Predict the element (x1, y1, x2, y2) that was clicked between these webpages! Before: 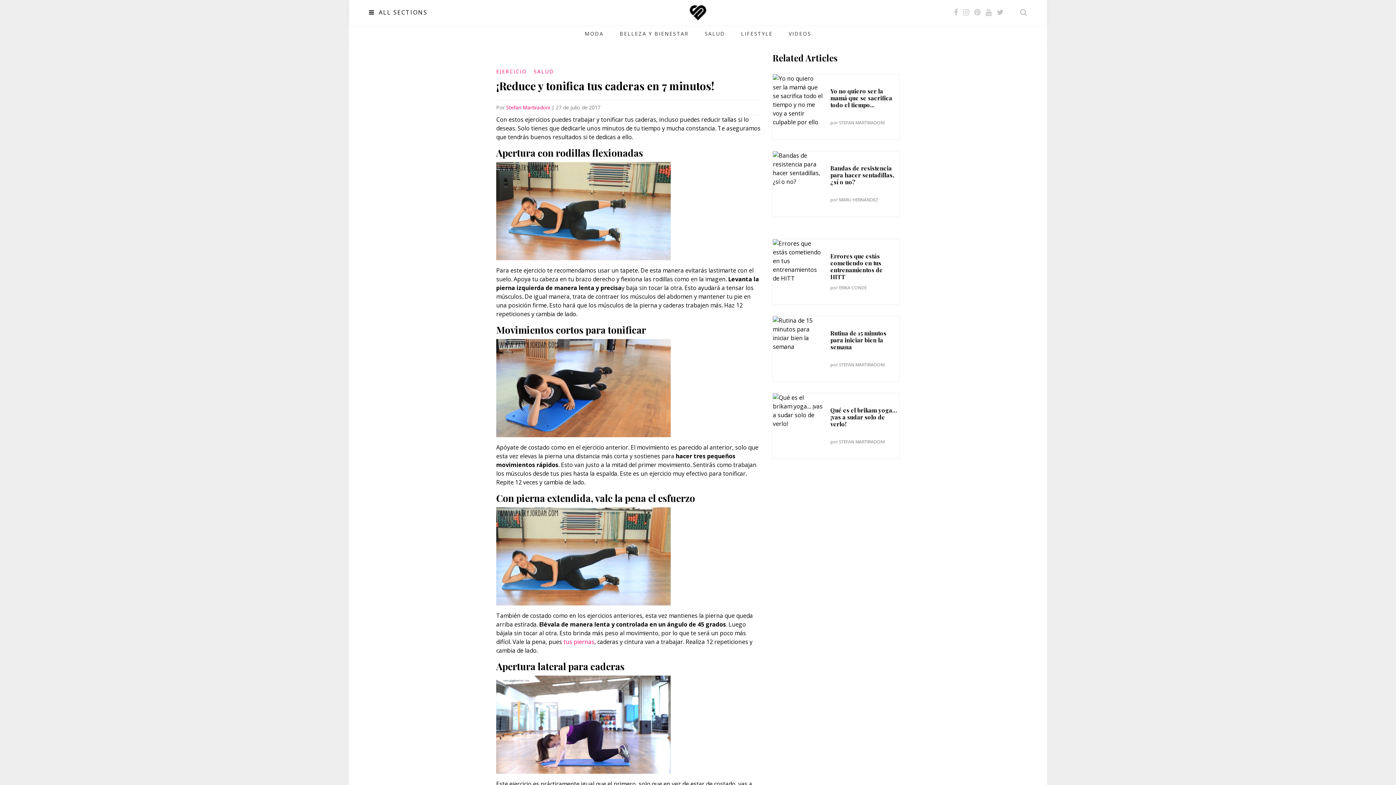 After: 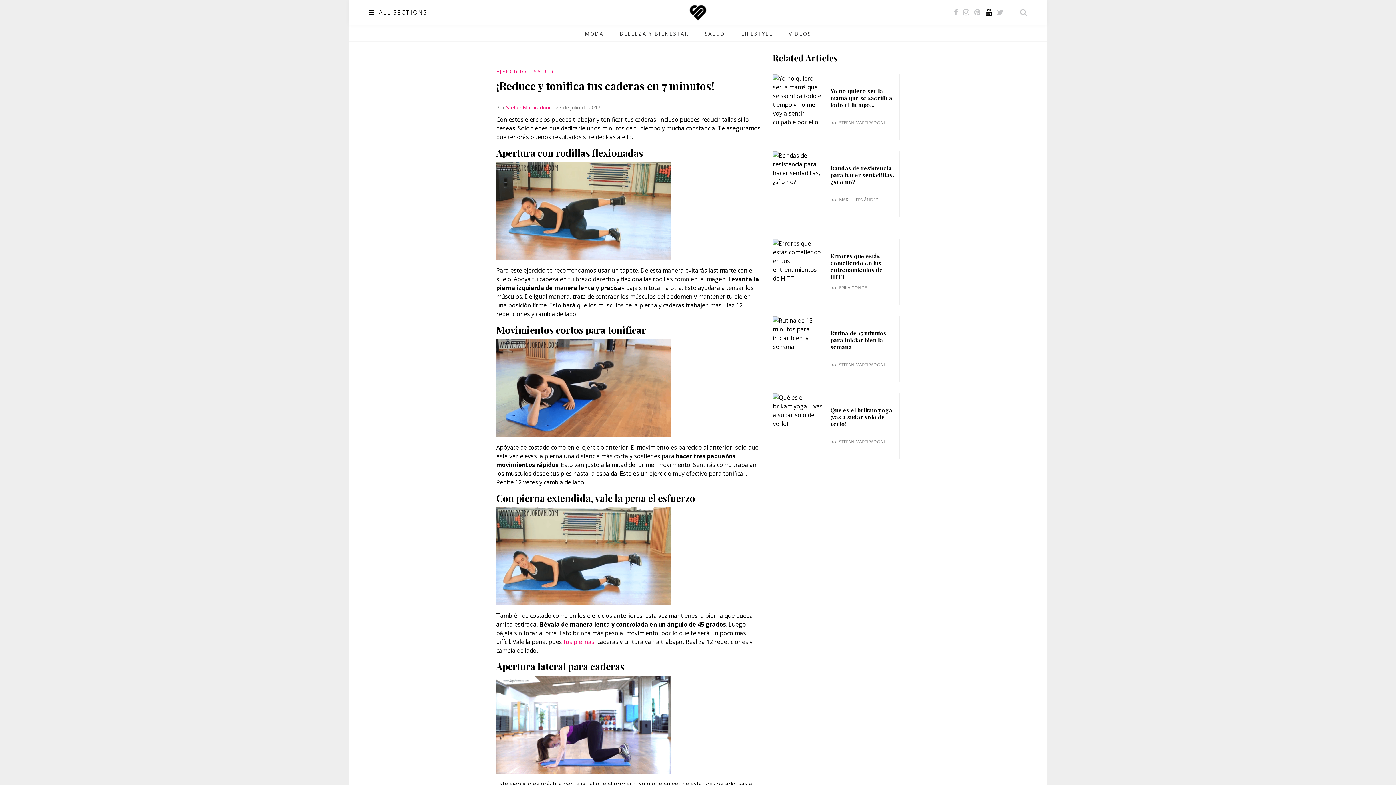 Action: bbox: (985, 6, 991, 17)